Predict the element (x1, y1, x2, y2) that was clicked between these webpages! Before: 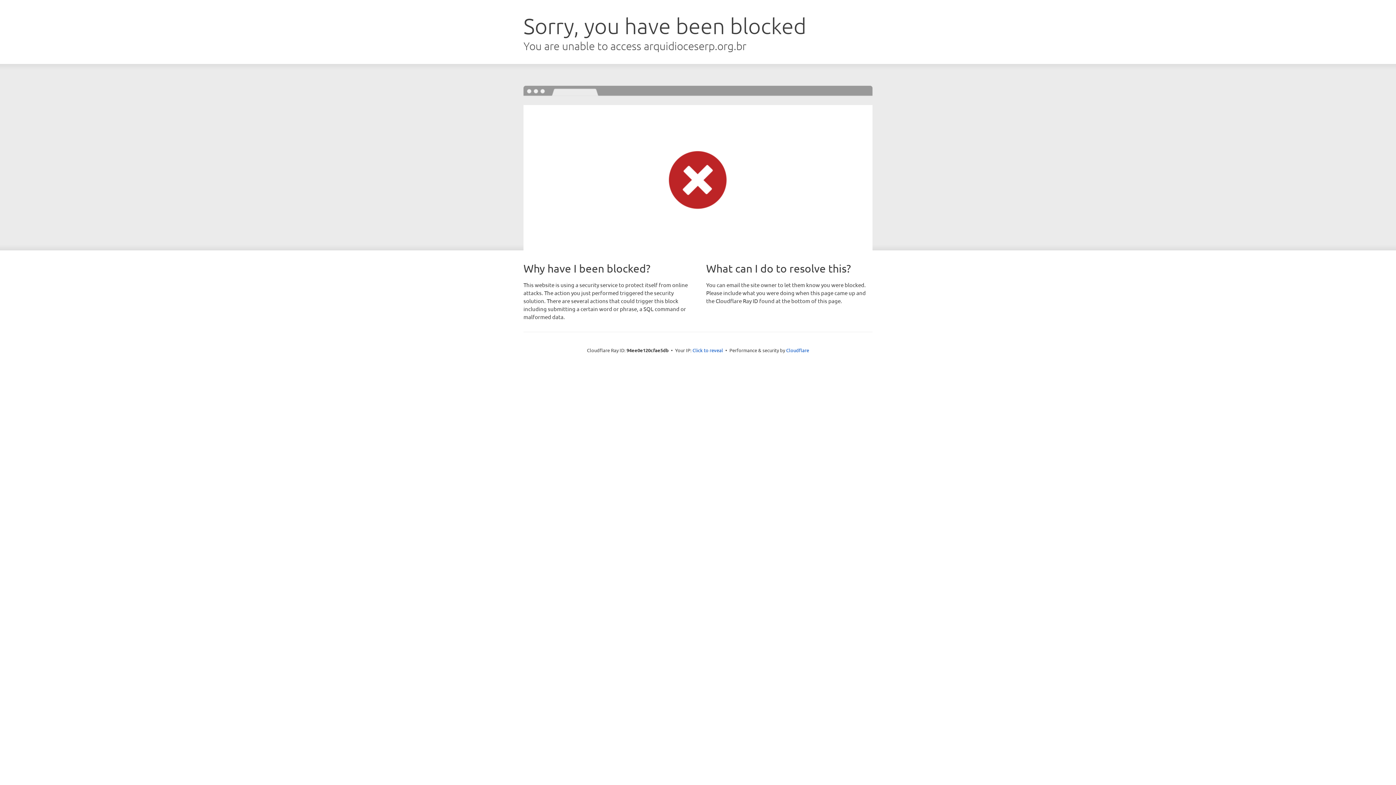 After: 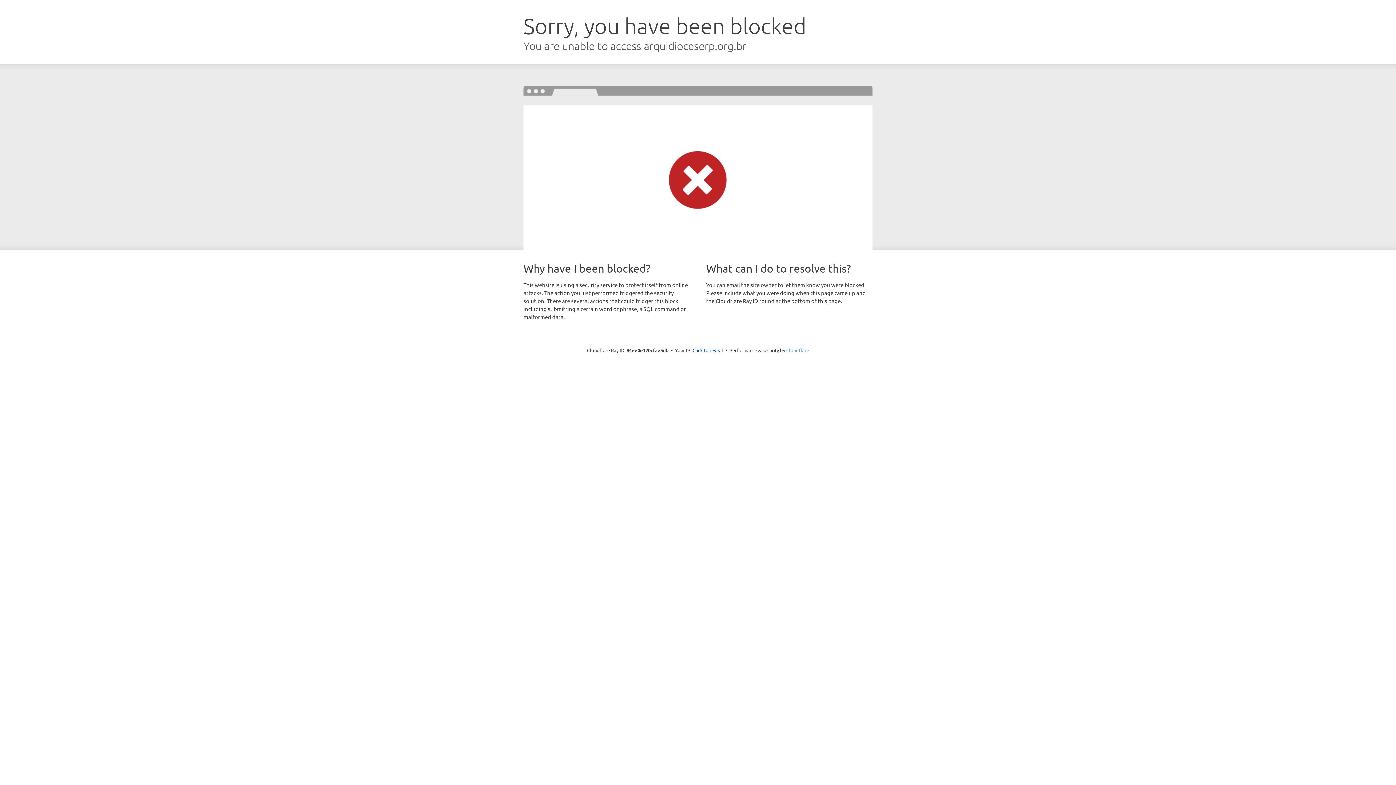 Action: bbox: (786, 347, 809, 353) label: Cloudflare